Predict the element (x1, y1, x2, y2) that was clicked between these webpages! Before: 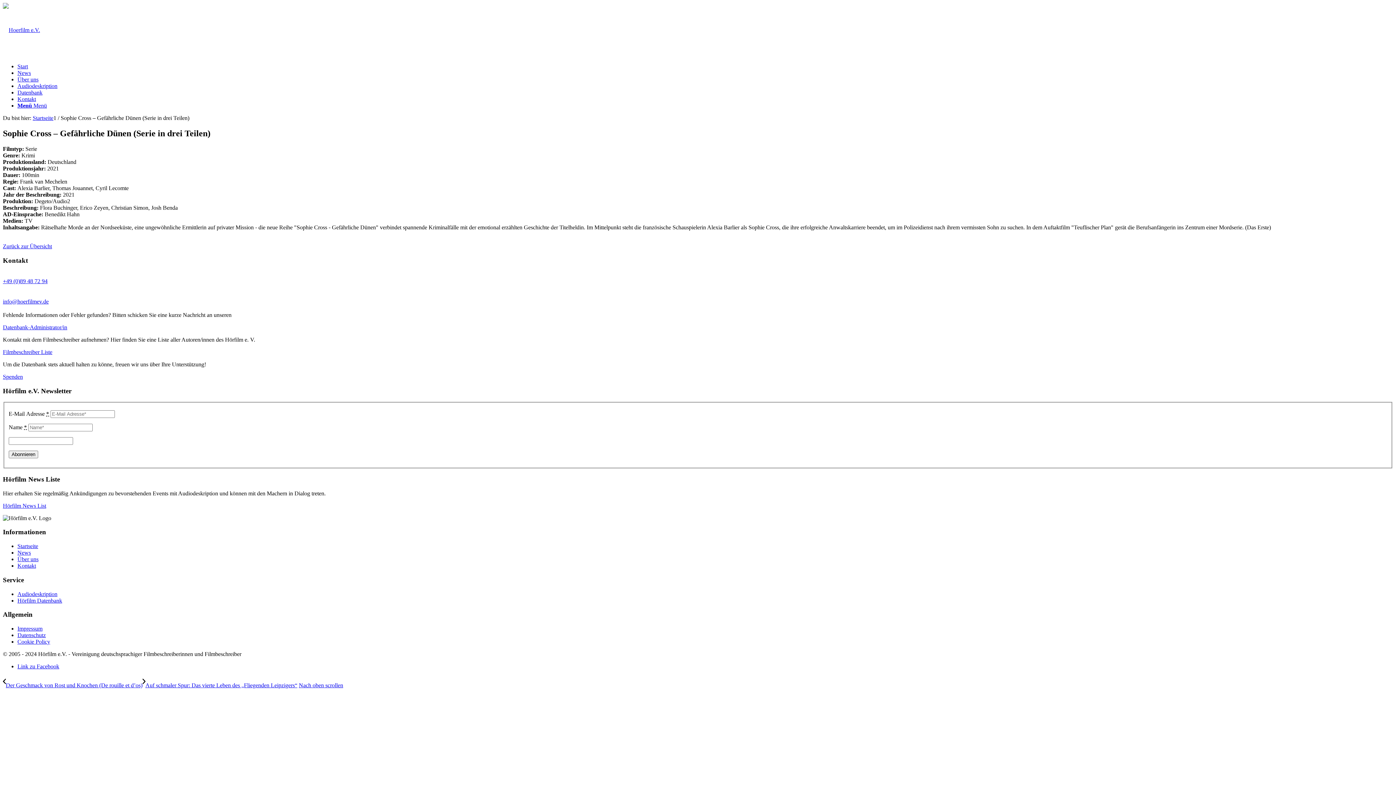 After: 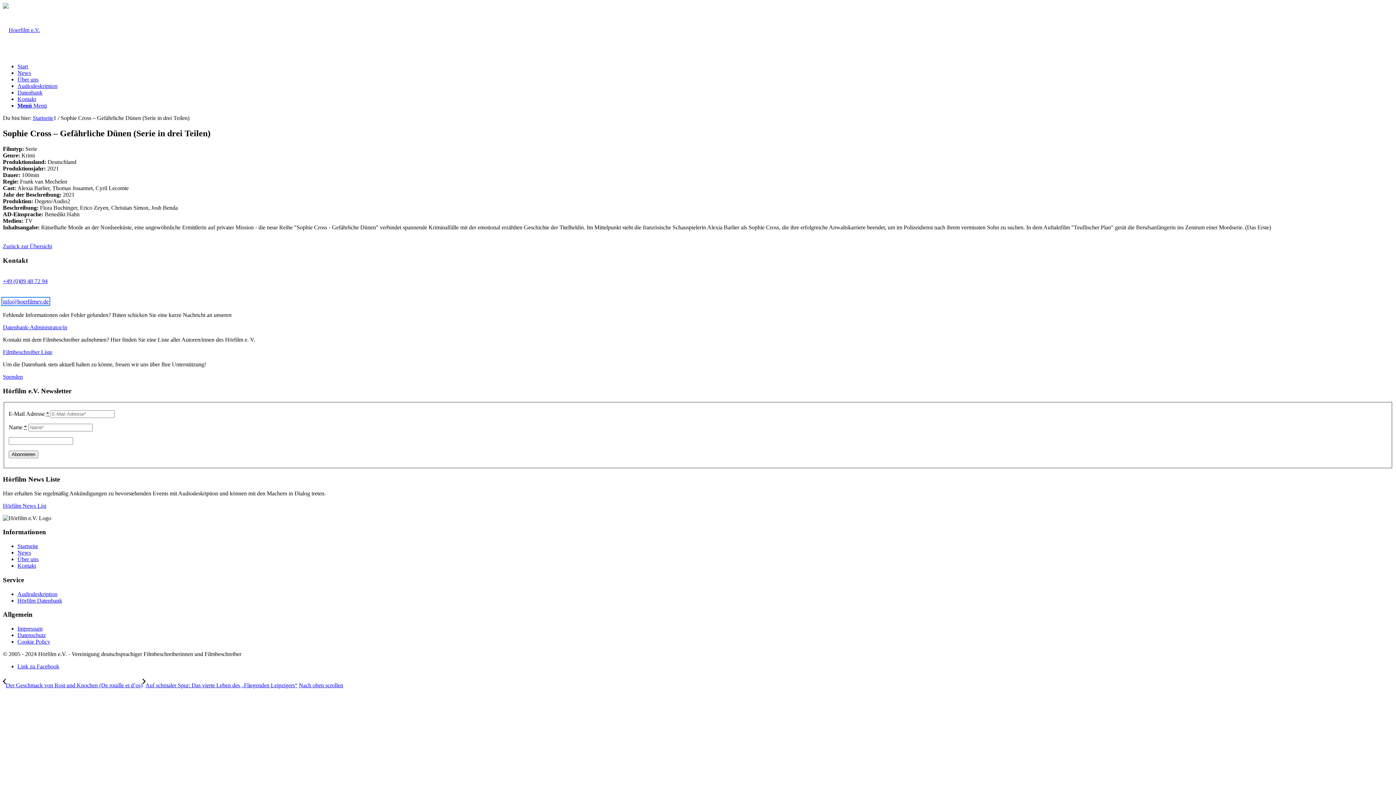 Action: label: info@hoerfilmev.de bbox: (2, 298, 48, 304)